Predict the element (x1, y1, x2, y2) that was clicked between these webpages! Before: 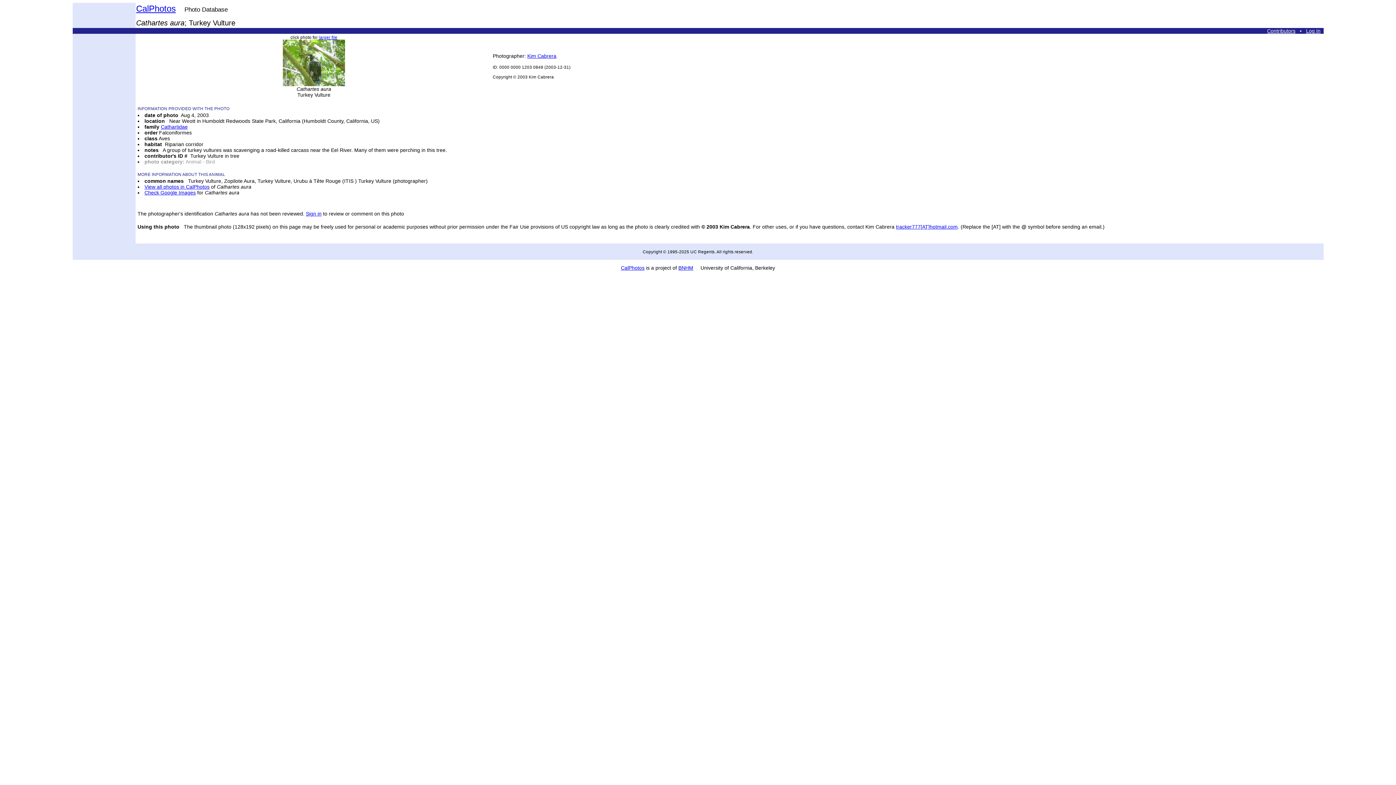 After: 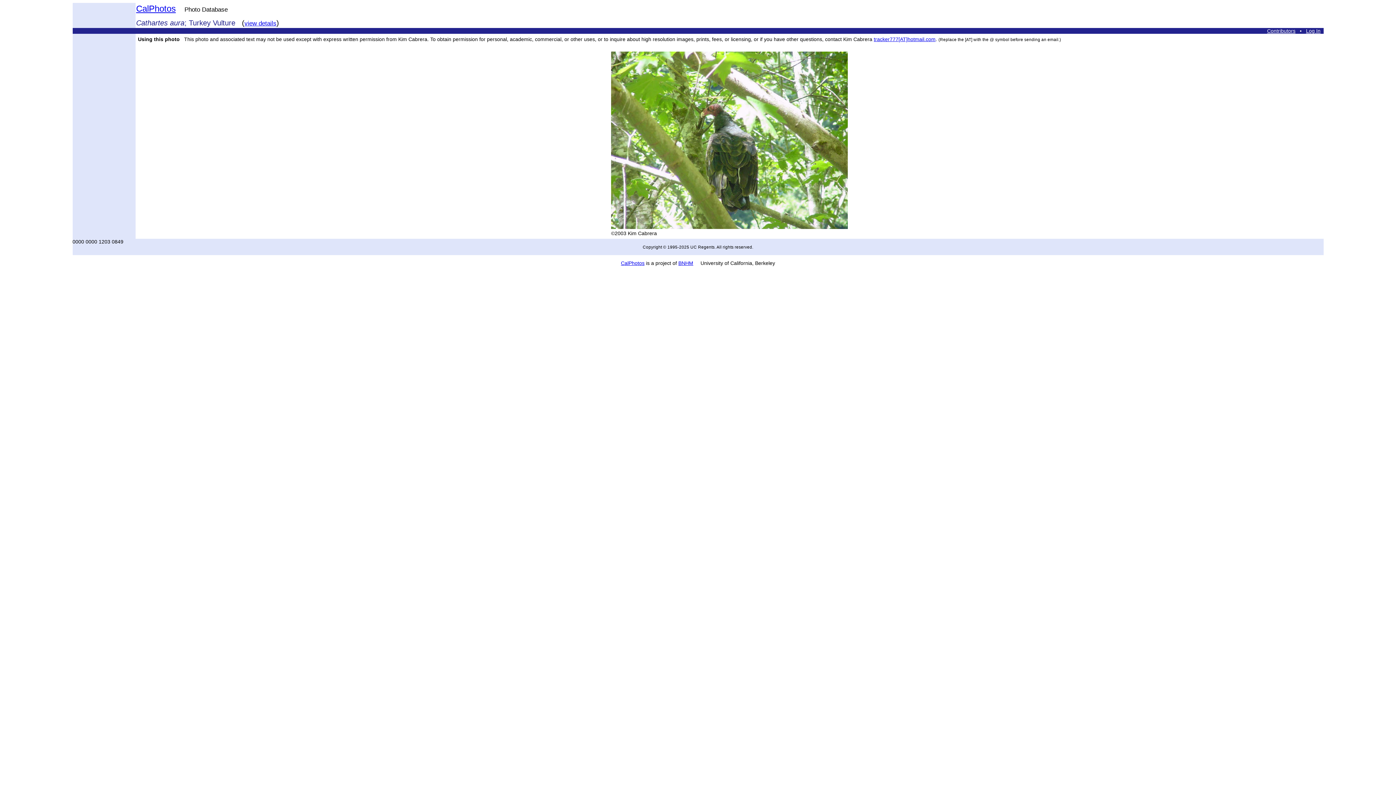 Action: bbox: (282, 81, 345, 87)